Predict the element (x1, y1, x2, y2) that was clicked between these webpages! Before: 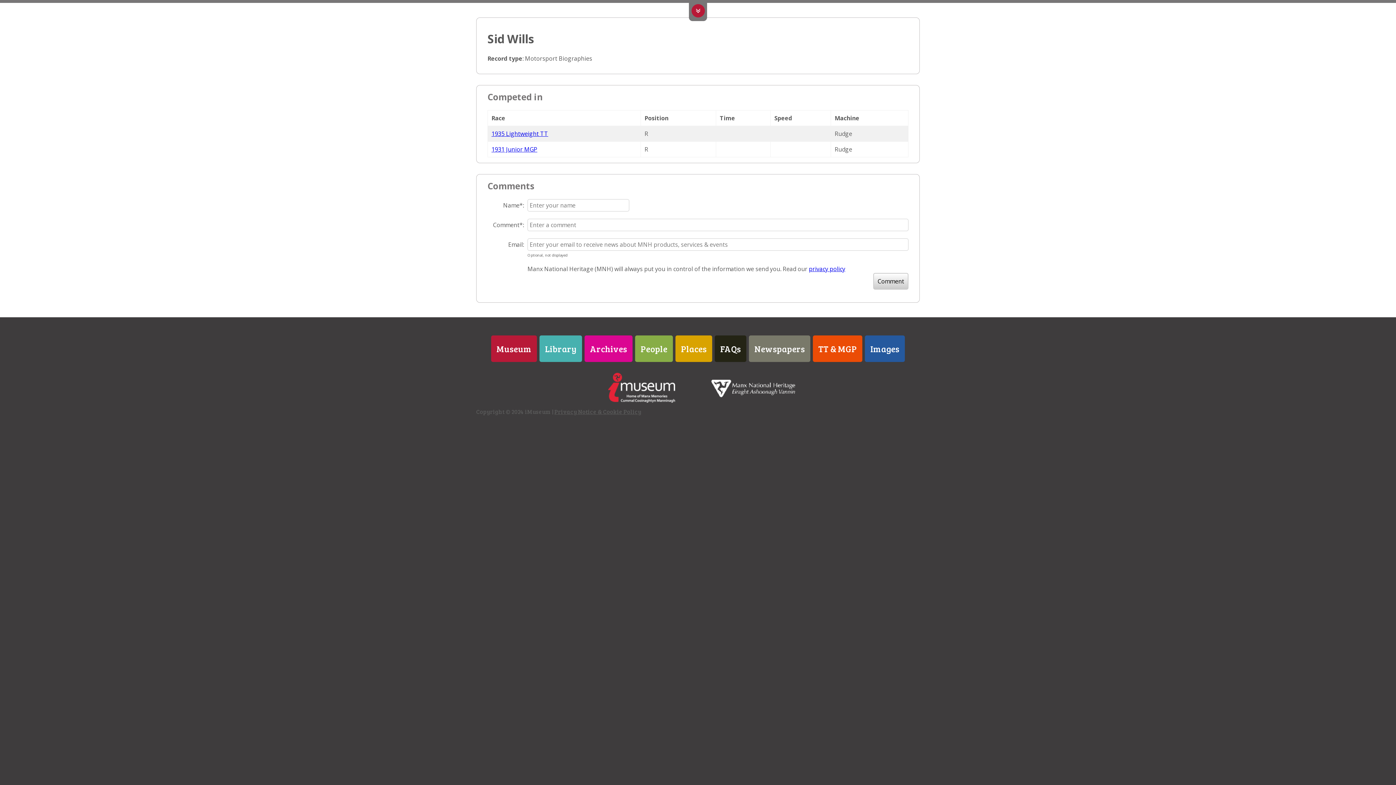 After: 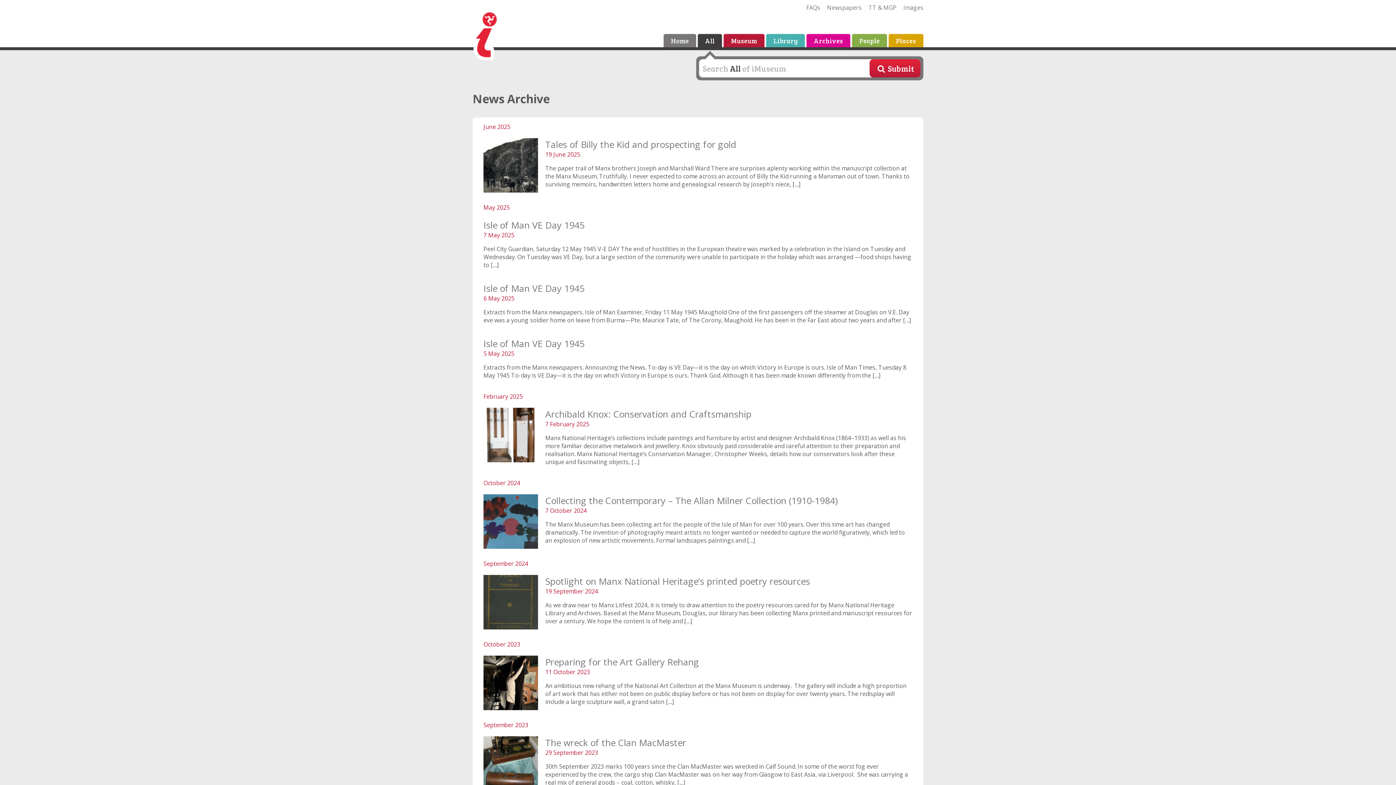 Action: bbox: (584, 335, 632, 362) label: Archives